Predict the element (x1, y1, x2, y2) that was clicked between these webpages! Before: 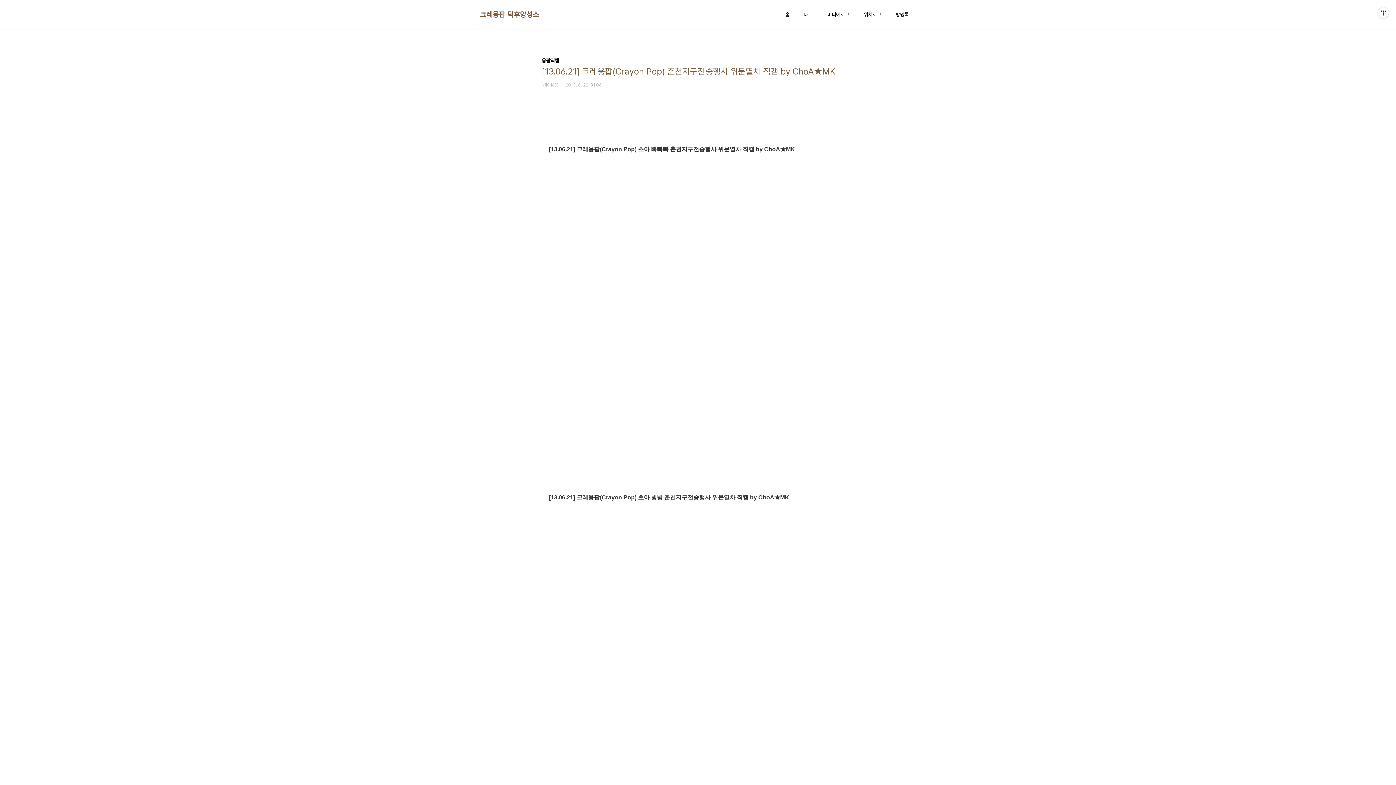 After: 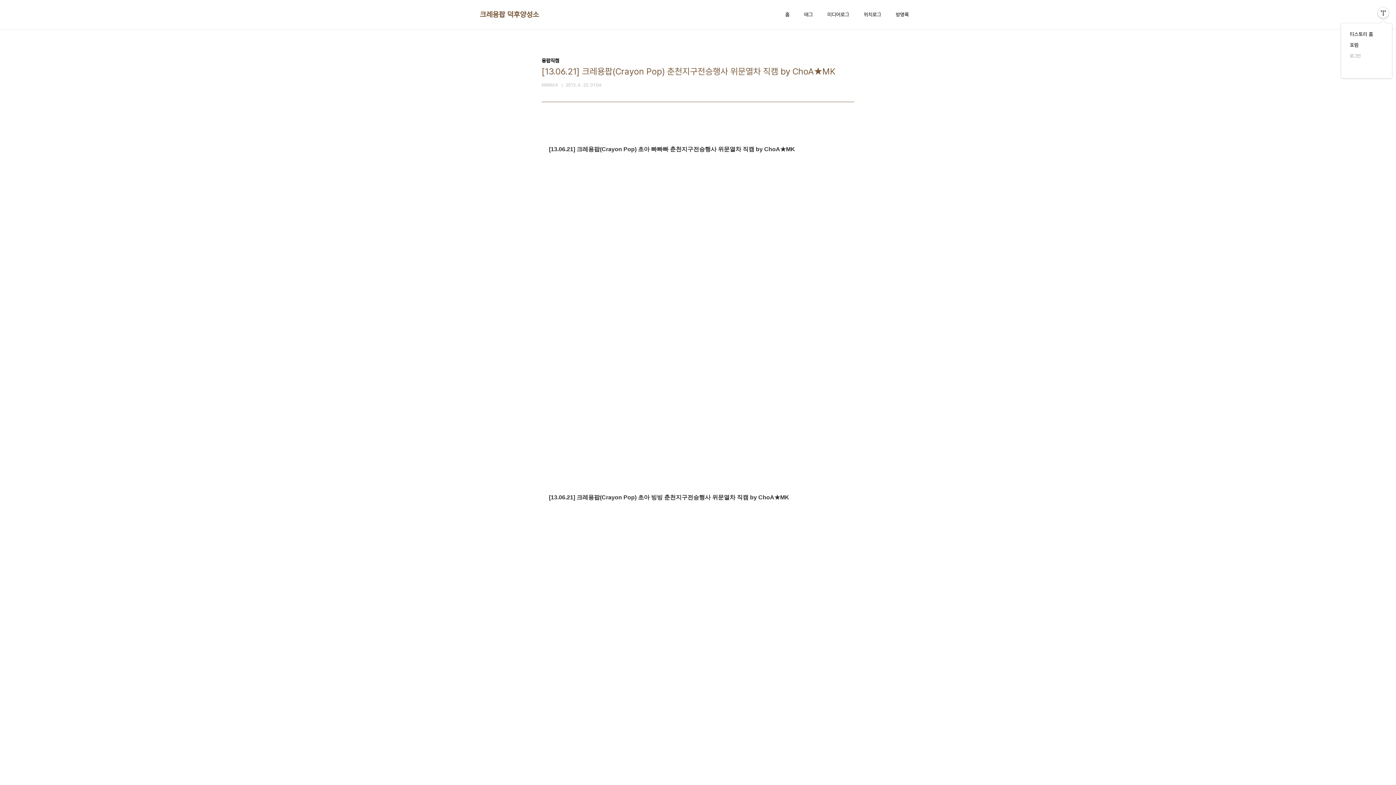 Action: label: 관리메뉴열기 bbox: (1378, 7, 1389, 18)